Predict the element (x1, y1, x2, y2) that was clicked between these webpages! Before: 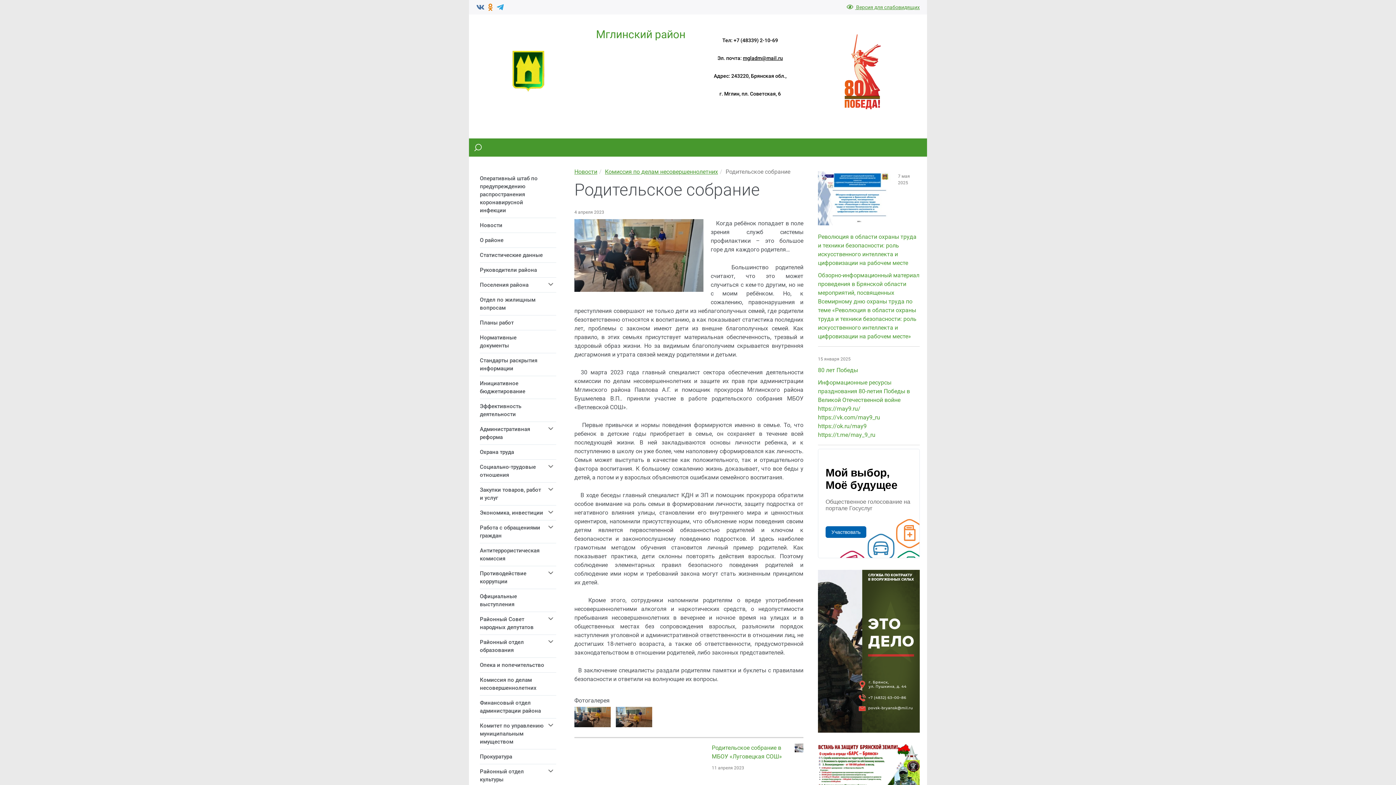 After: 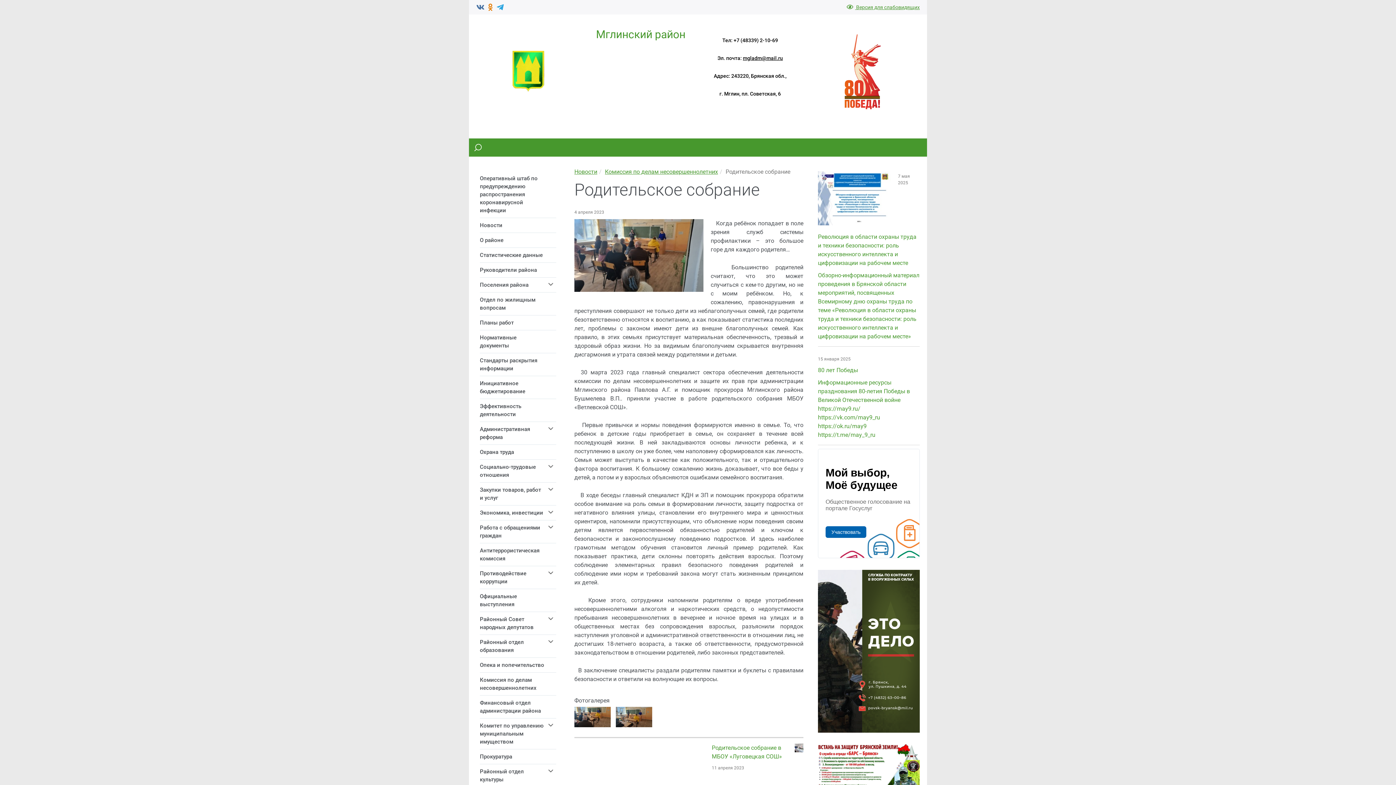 Action: bbox: (818, 553, 920, 560)